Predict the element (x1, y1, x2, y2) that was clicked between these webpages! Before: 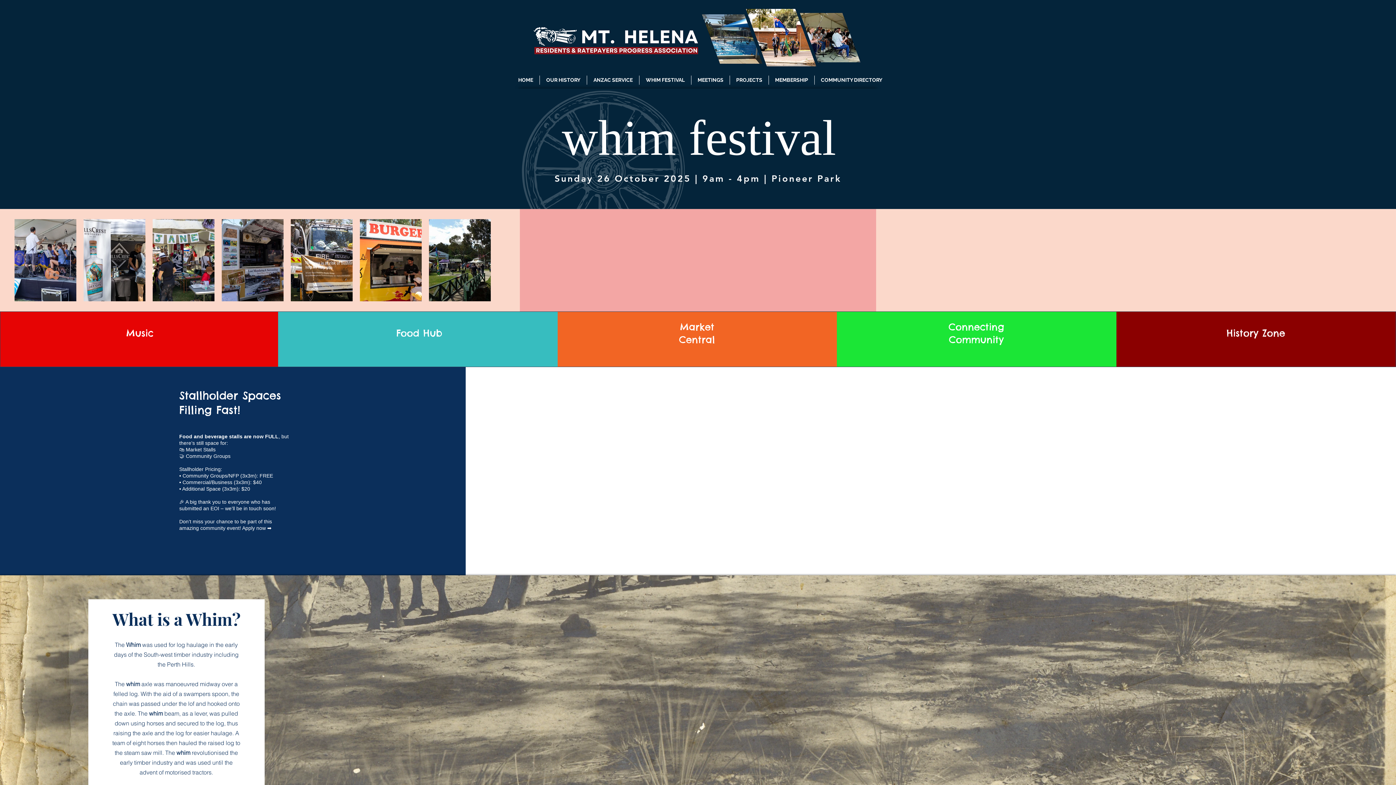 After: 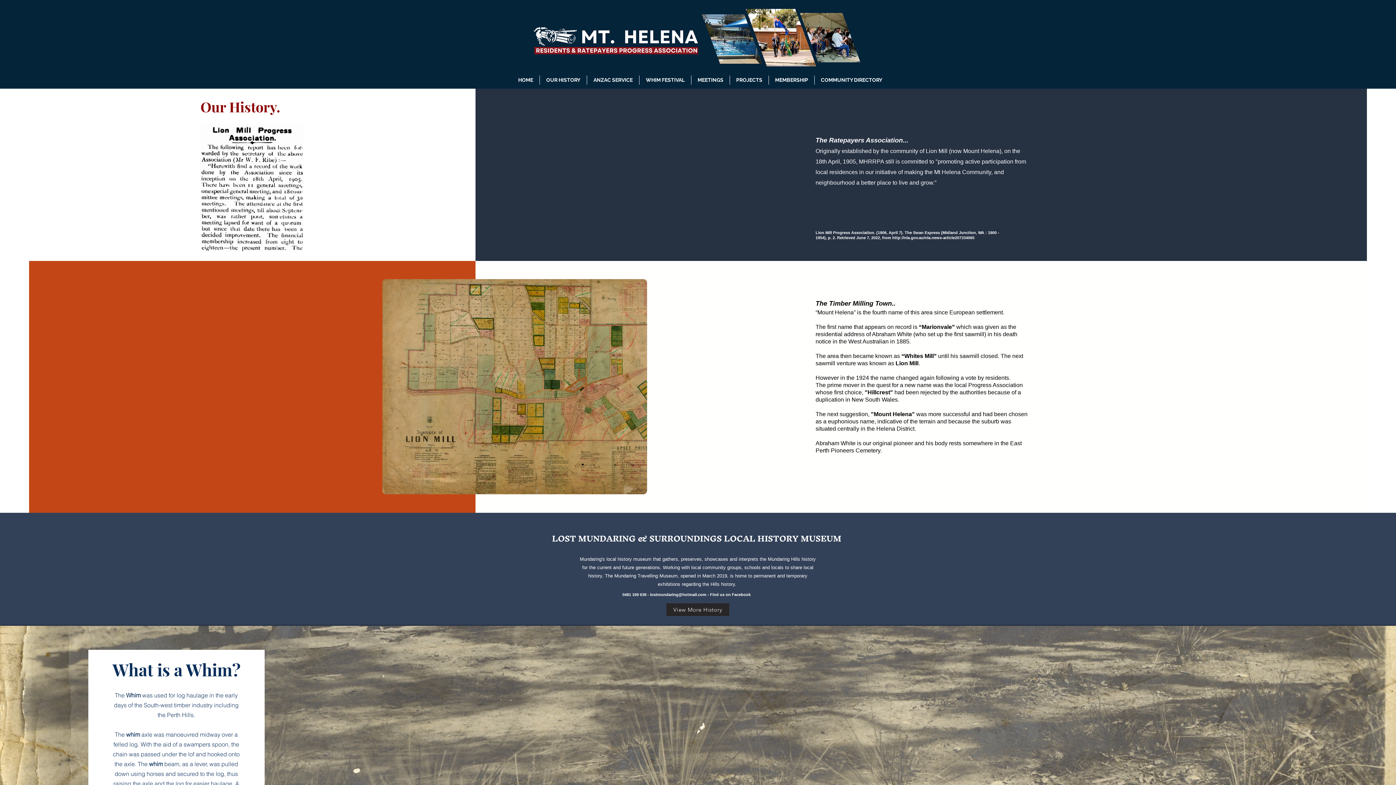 Action: label: OUR HISTORY bbox: (540, 75, 586, 84)